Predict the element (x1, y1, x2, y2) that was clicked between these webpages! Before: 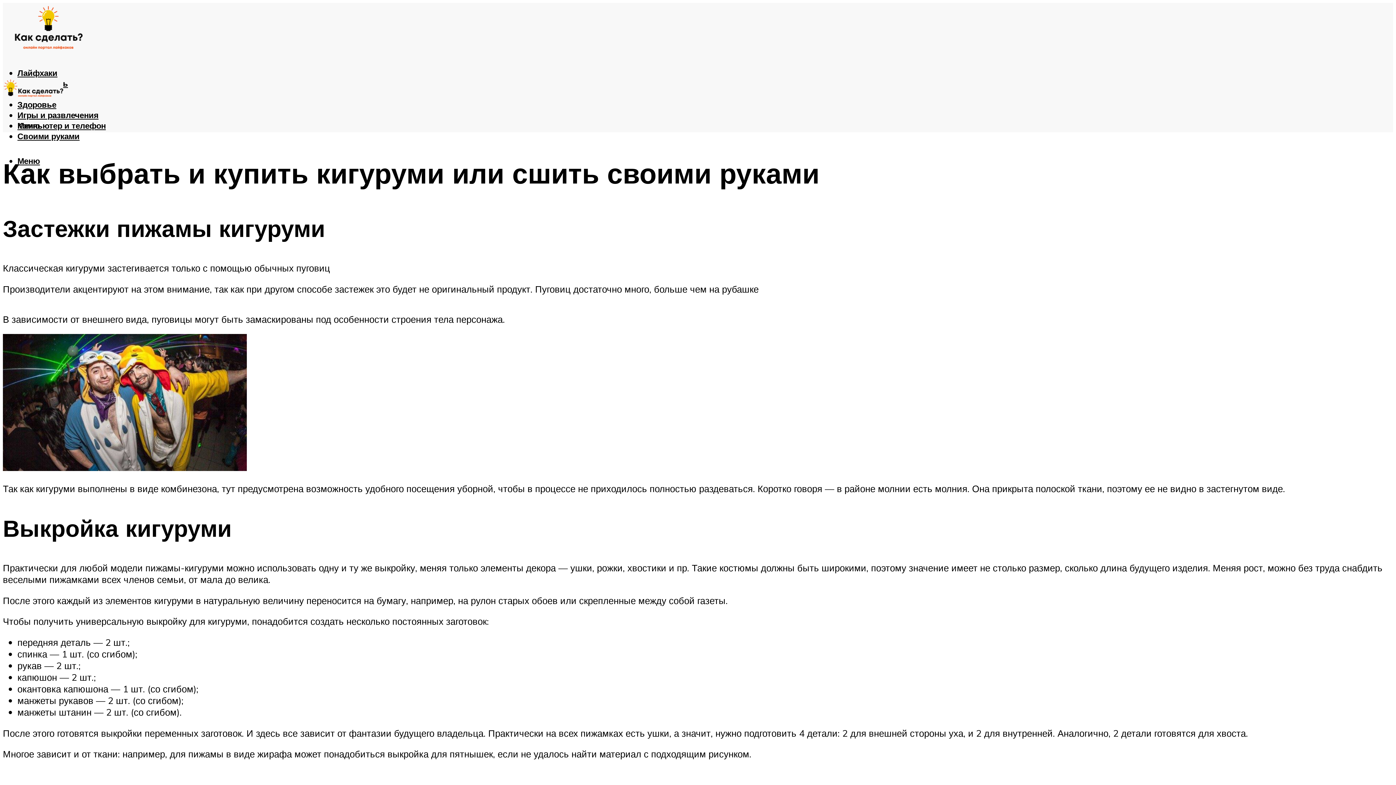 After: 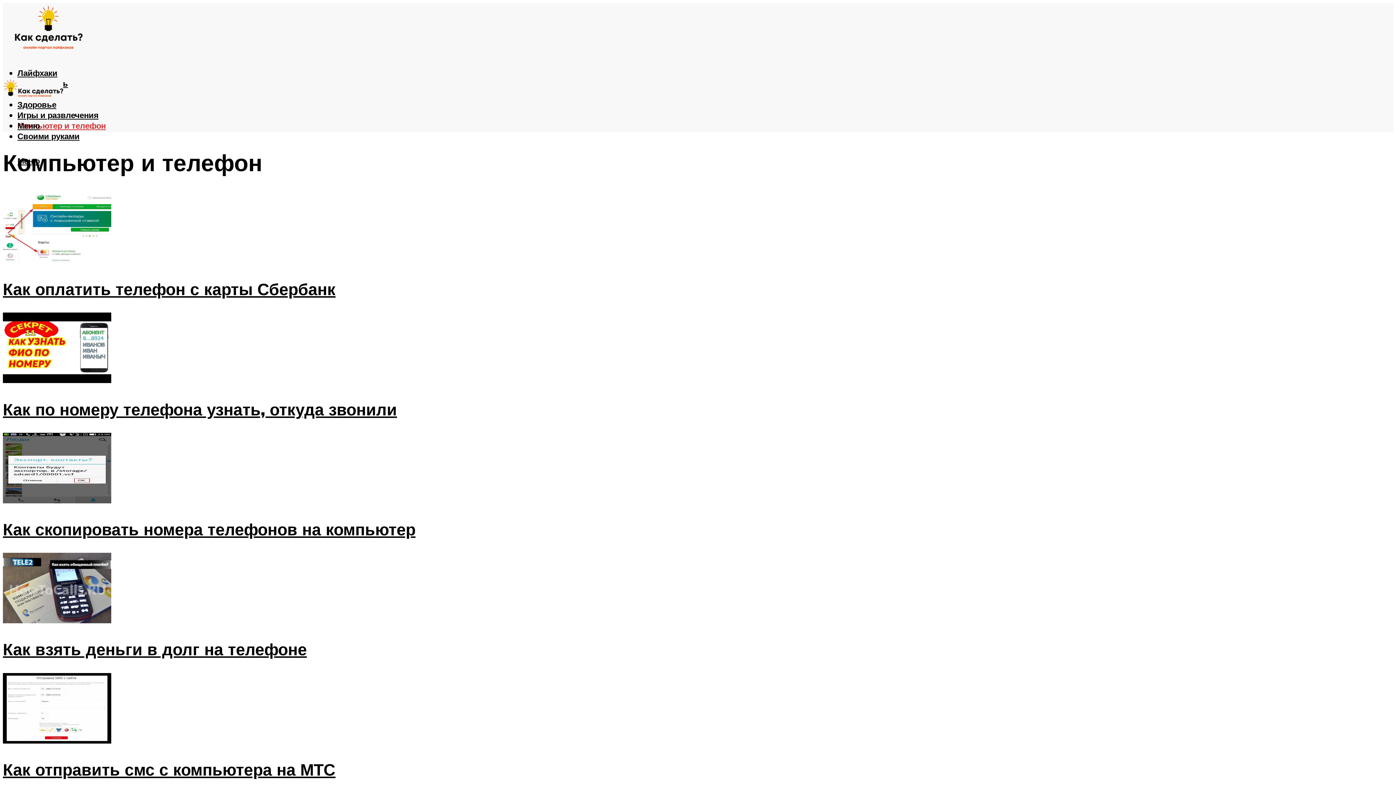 Action: bbox: (17, 120, 105, 131) label: Компьютер и телефон